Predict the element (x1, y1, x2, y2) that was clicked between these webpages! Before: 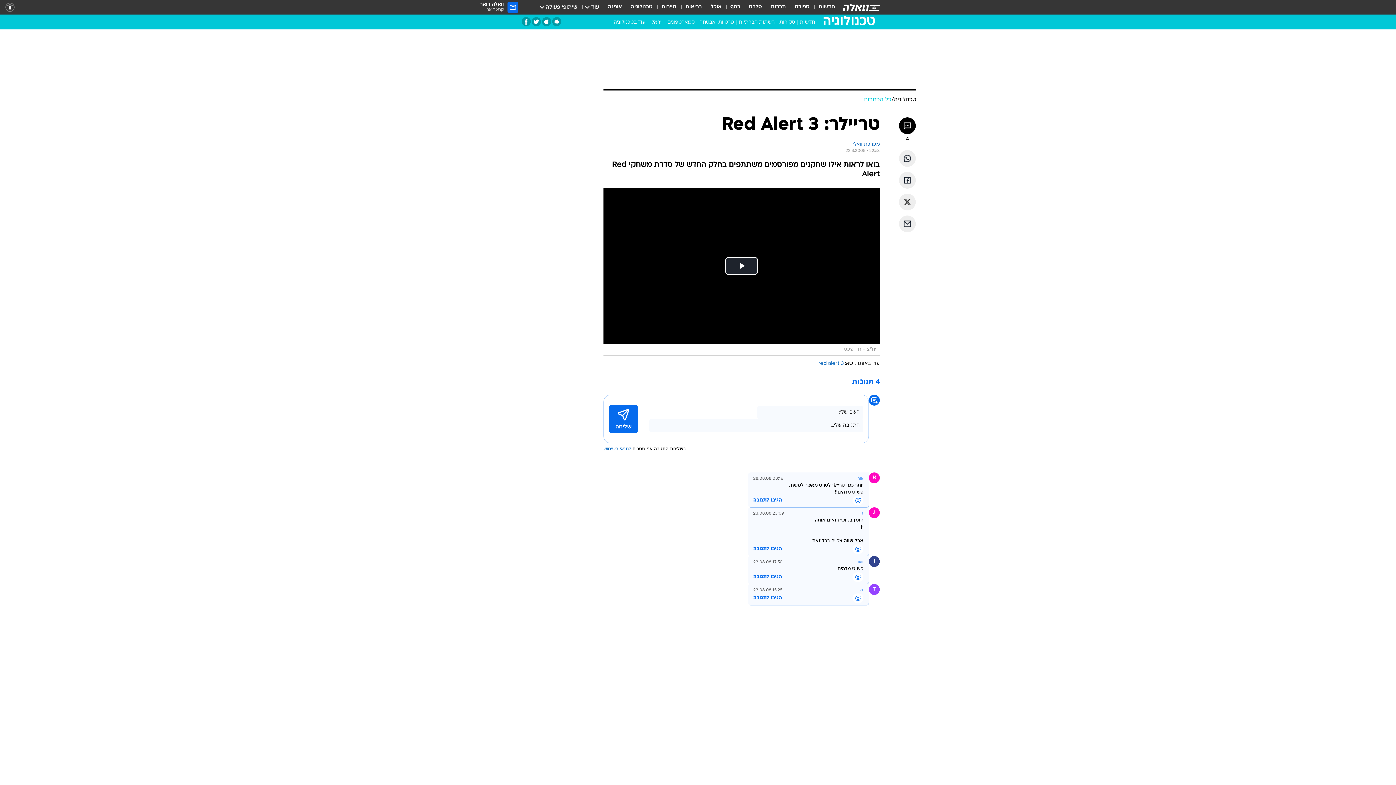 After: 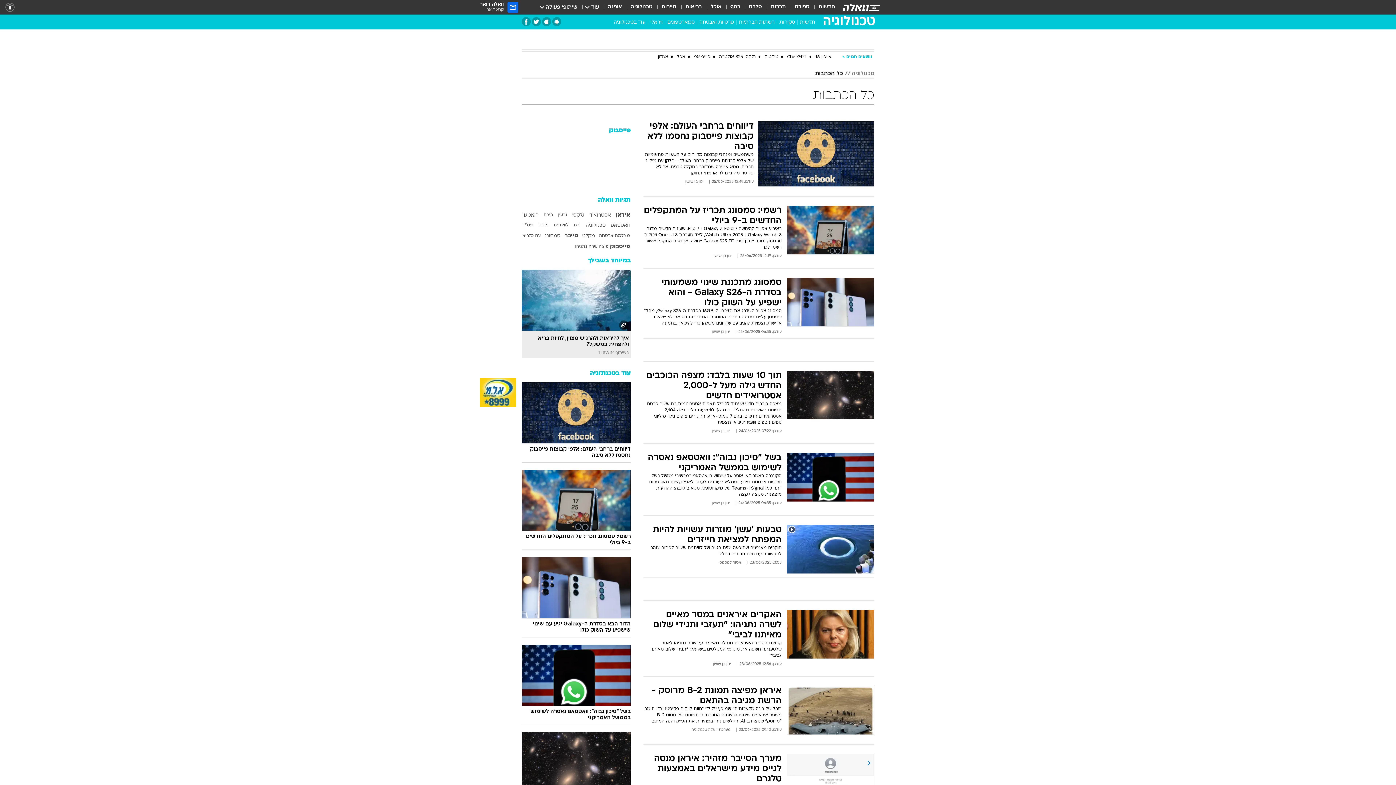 Action: label: כל הכתבות bbox: (864, 96, 891, 104)